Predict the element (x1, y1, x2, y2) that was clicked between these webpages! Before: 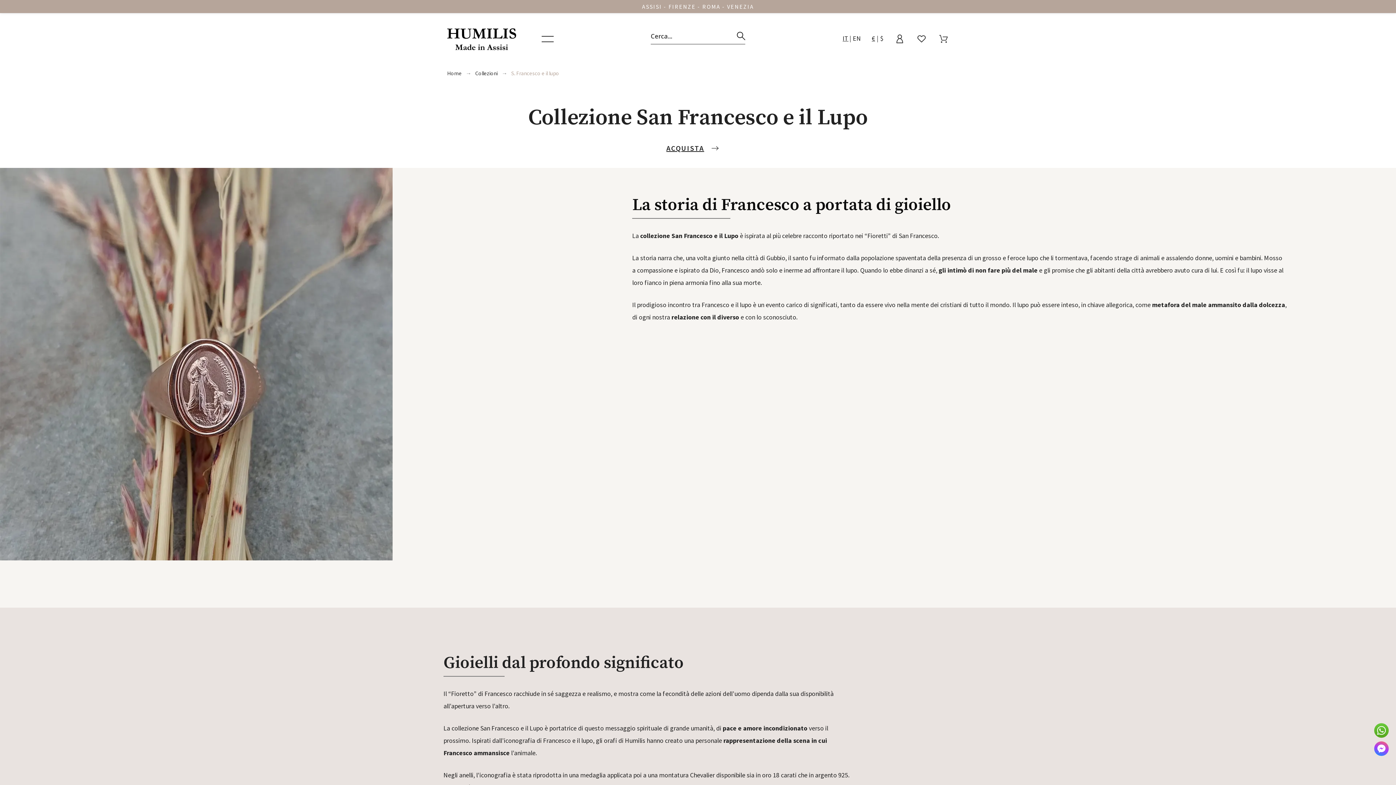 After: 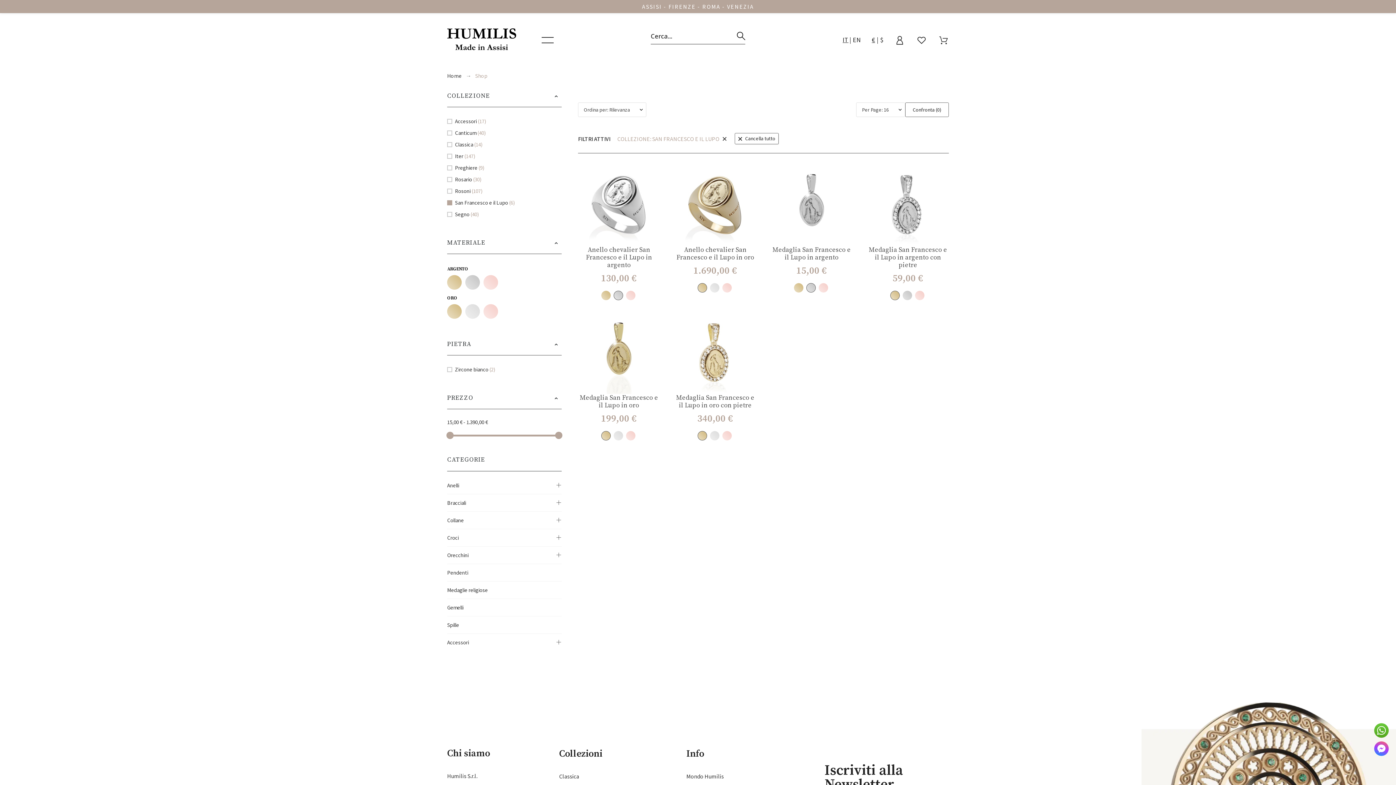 Action: bbox: (666, 144, 729, 152) label: ACQUISTA